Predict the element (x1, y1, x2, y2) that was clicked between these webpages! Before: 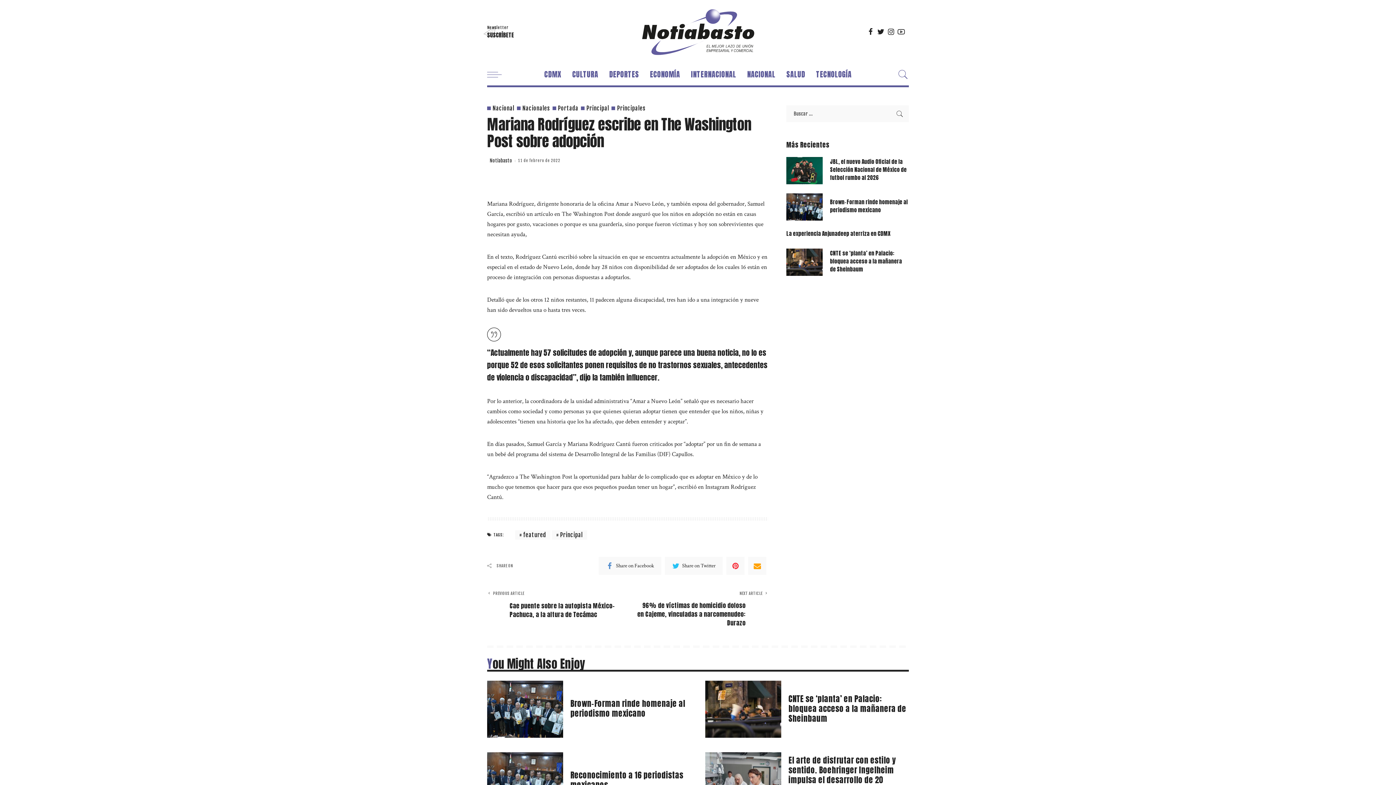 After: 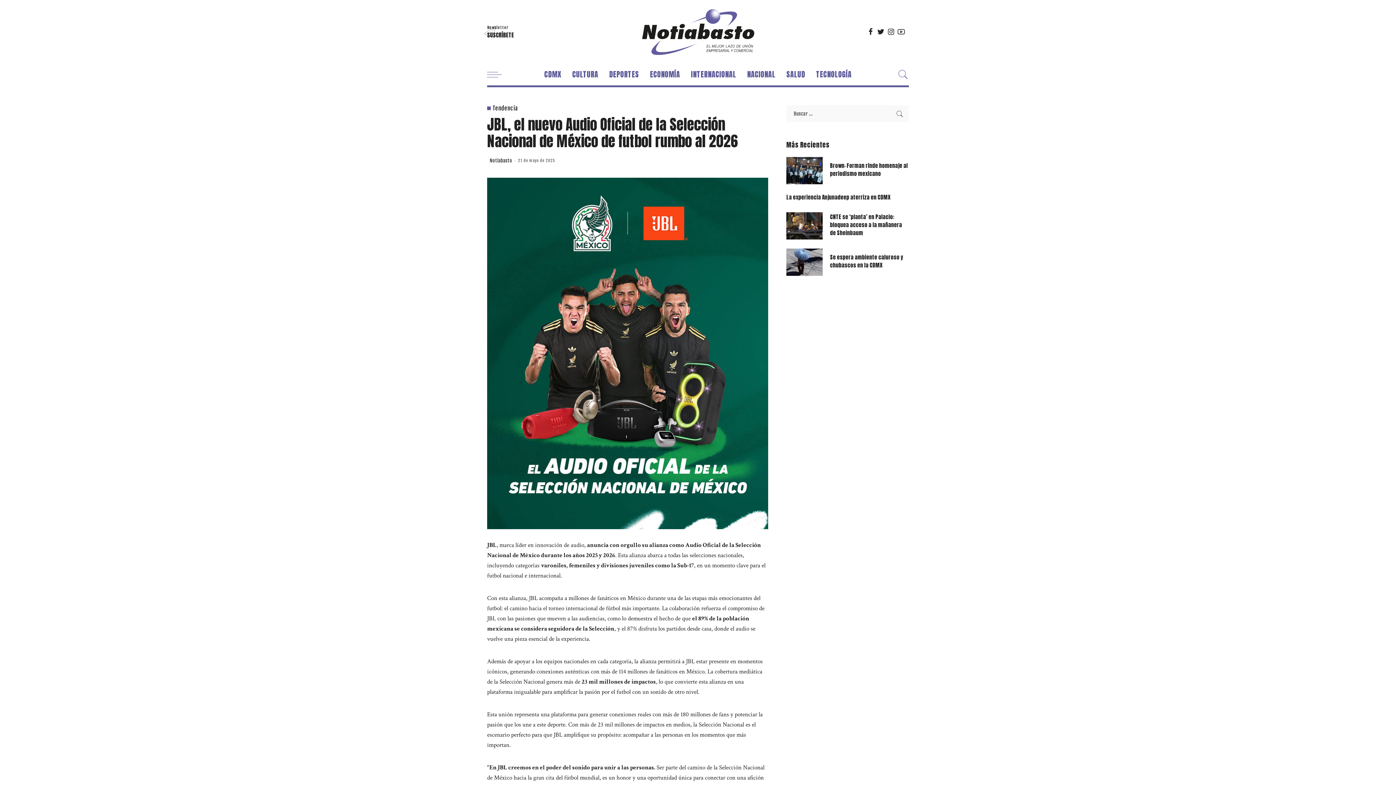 Action: bbox: (830, 157, 907, 181) label: JBL, el nuevo Audio Oficial de la Selección Nacional de México de futbol rumbo al 2026